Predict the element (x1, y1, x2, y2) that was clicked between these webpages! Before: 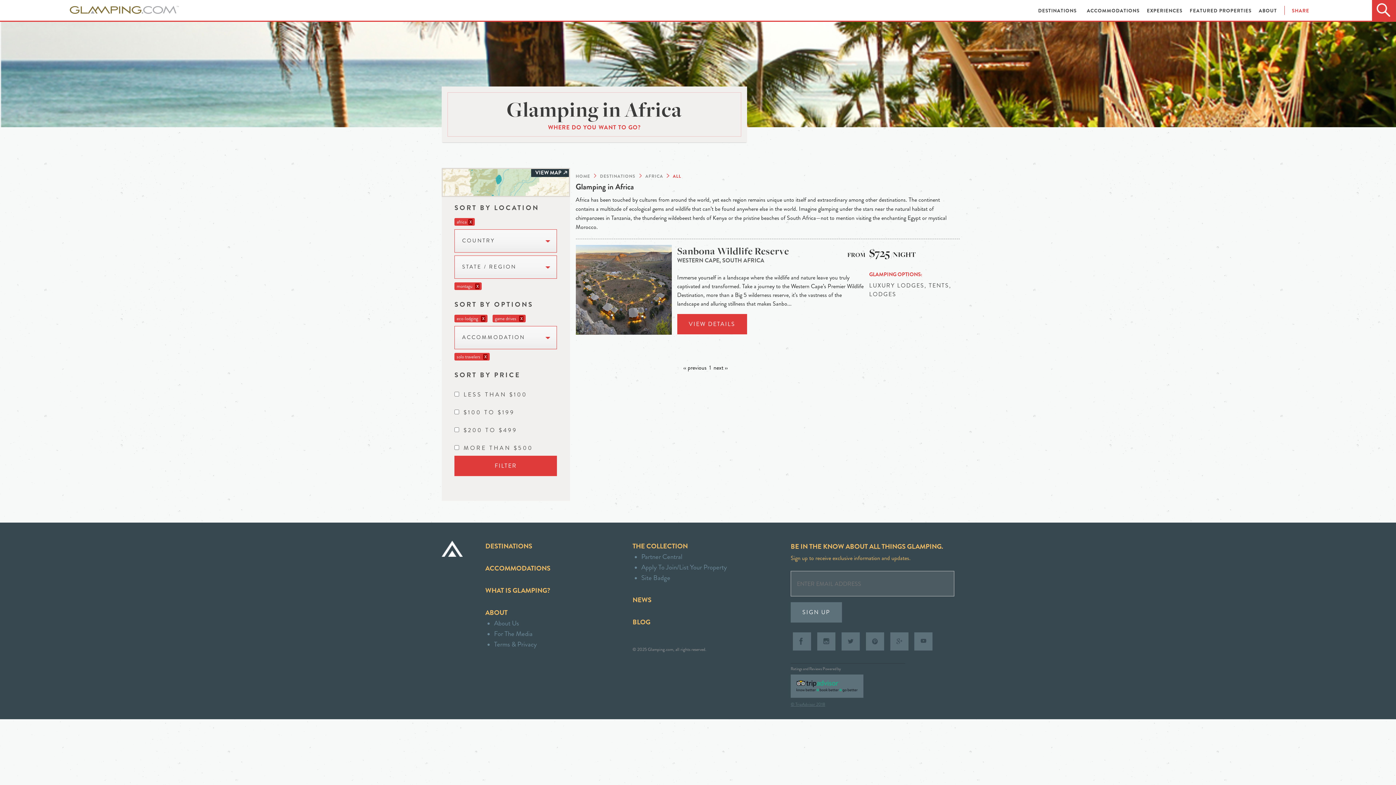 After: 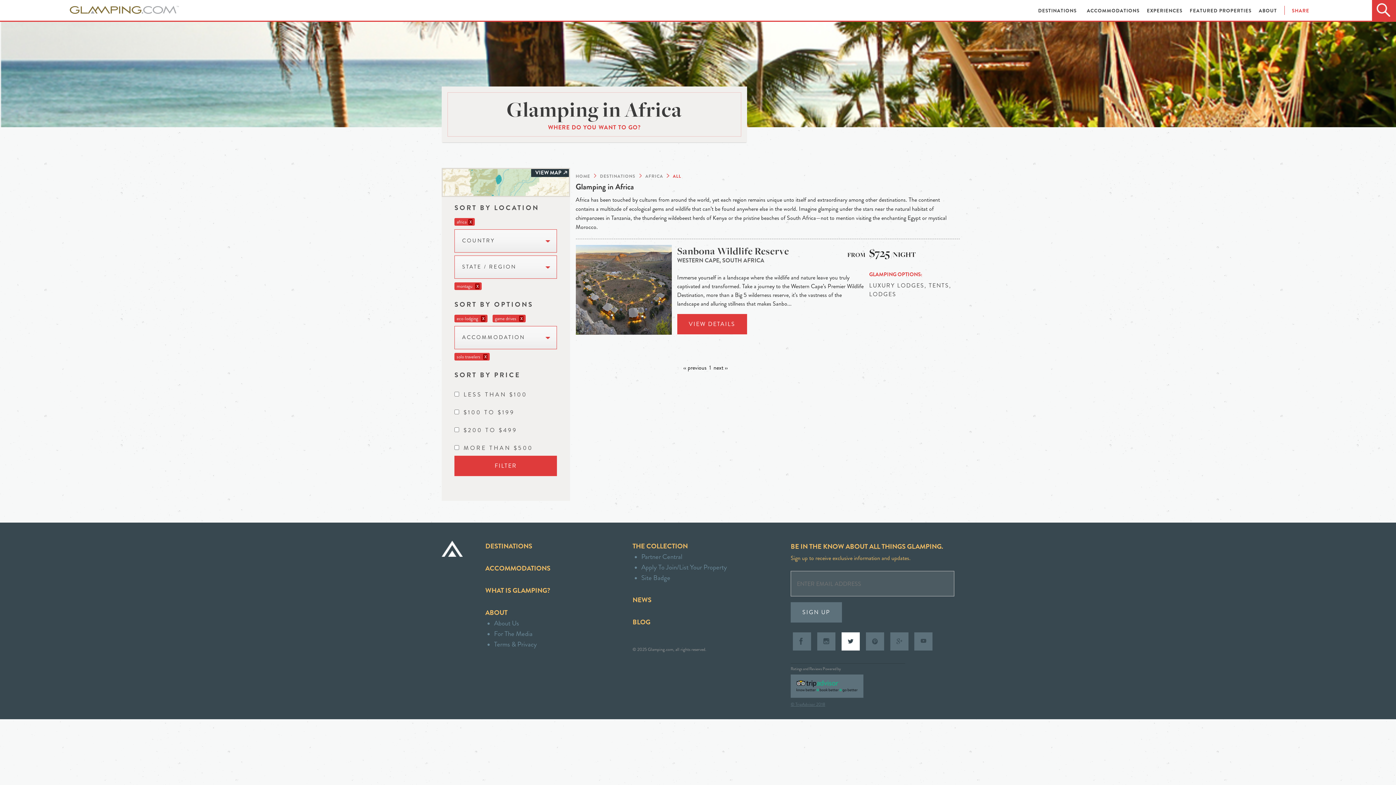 Action: bbox: (839, 636, 862, 644)